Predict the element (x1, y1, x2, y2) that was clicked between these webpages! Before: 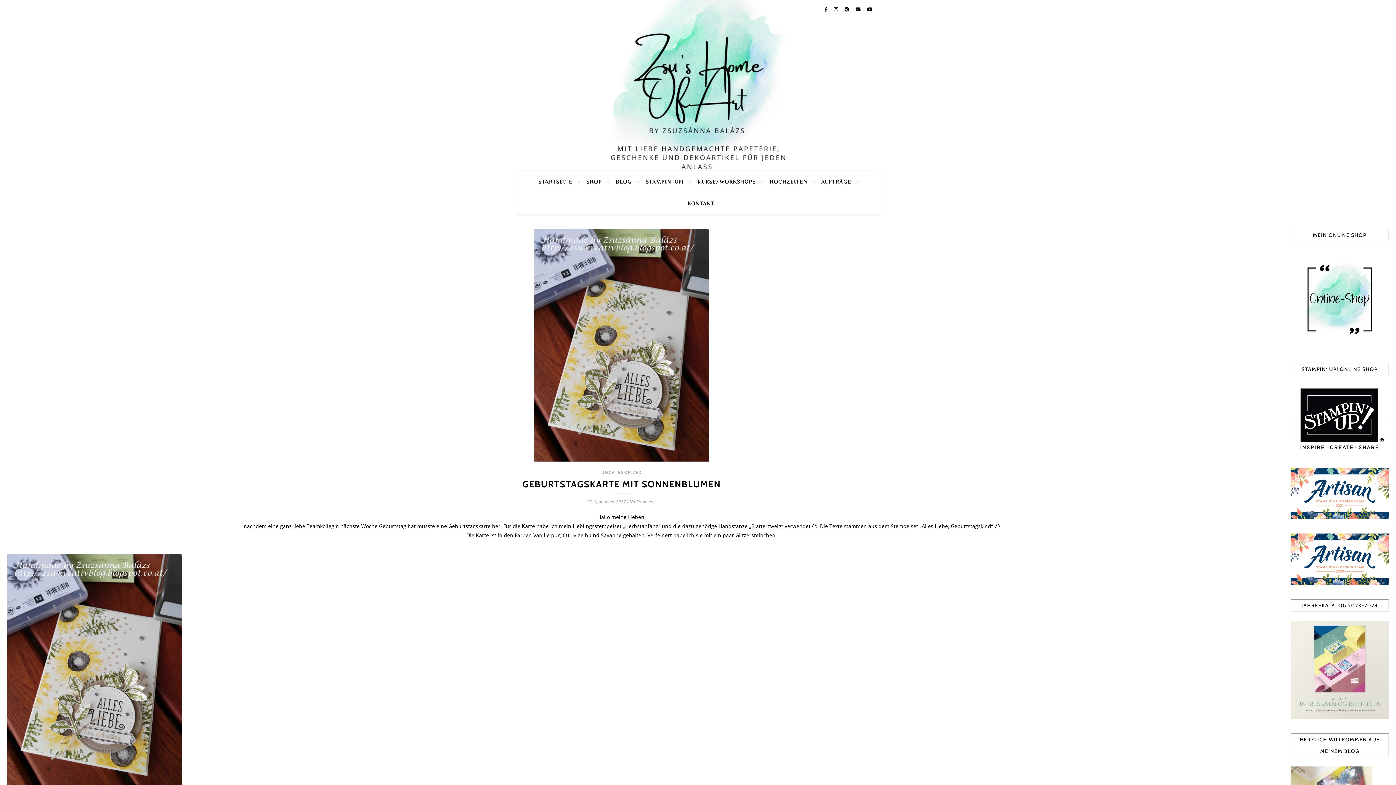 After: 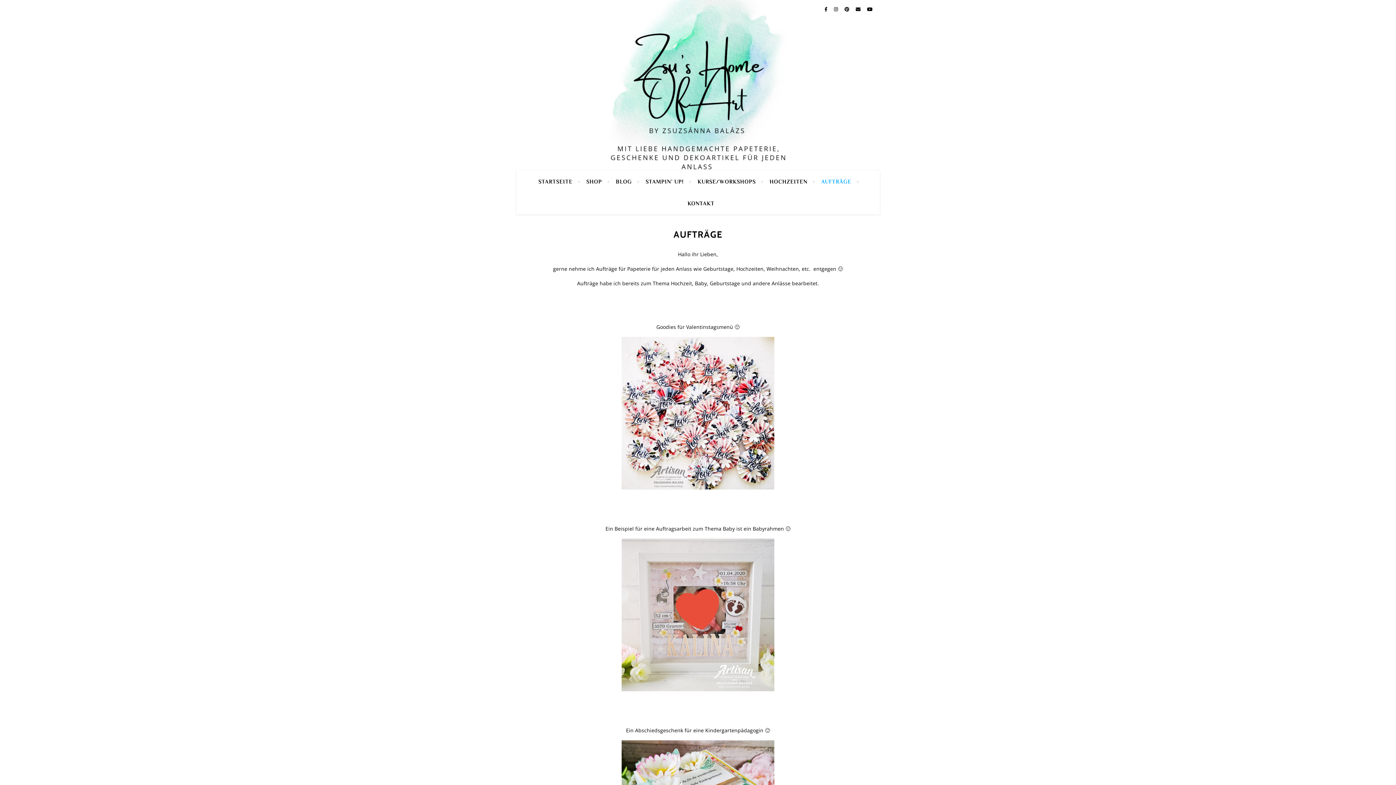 Action: label: AUFTRÄGE bbox: (815, 170, 857, 192)